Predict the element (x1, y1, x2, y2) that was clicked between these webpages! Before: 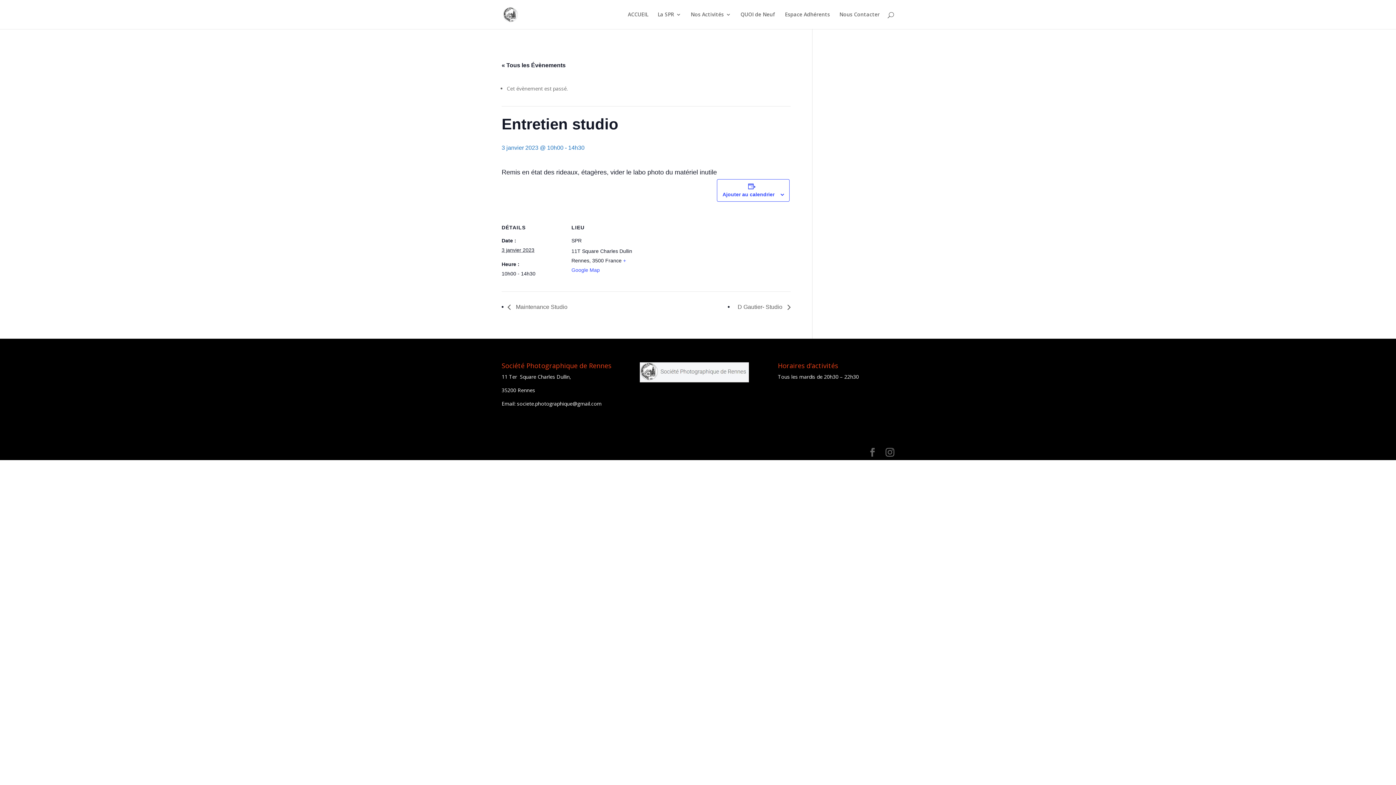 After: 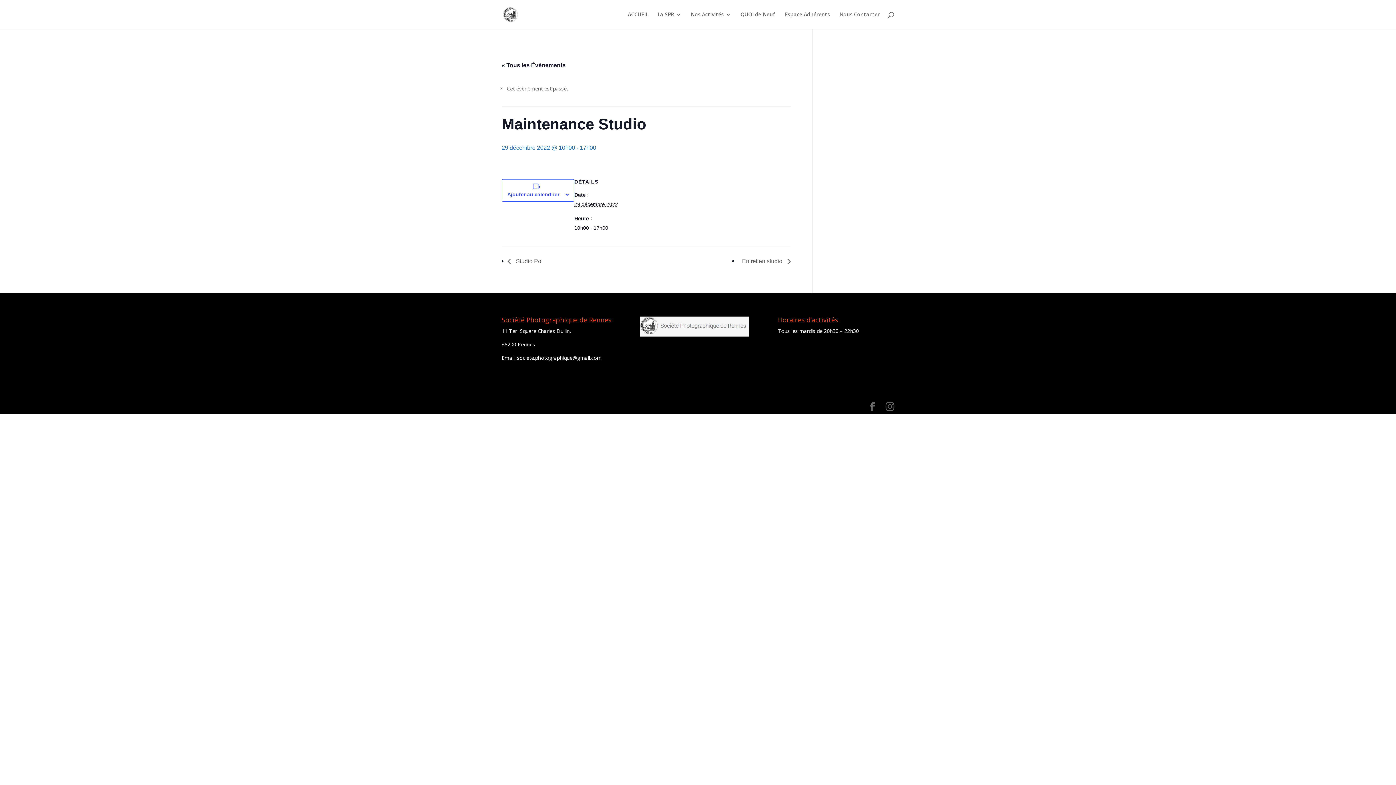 Action: bbox: (507, 303, 571, 310) label:  Maintenance Studio